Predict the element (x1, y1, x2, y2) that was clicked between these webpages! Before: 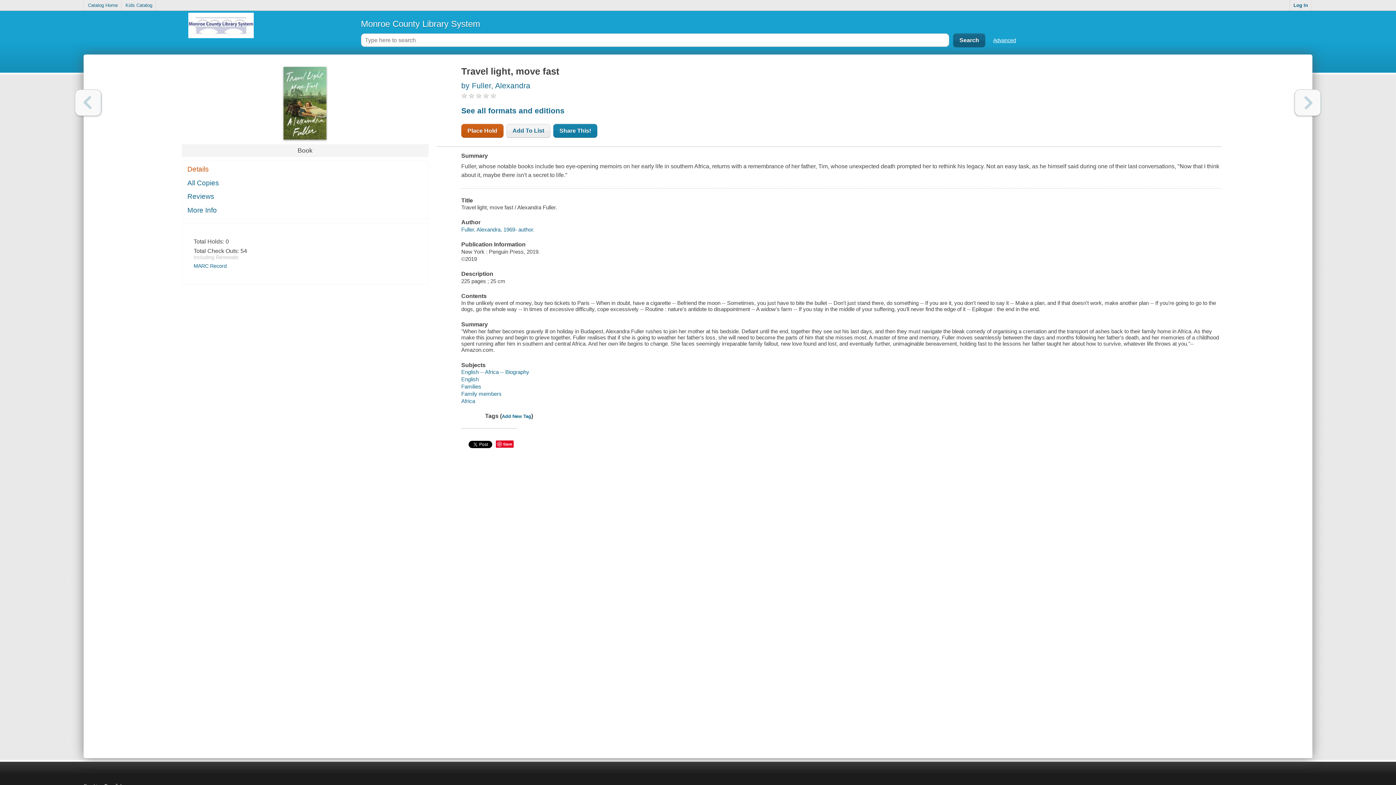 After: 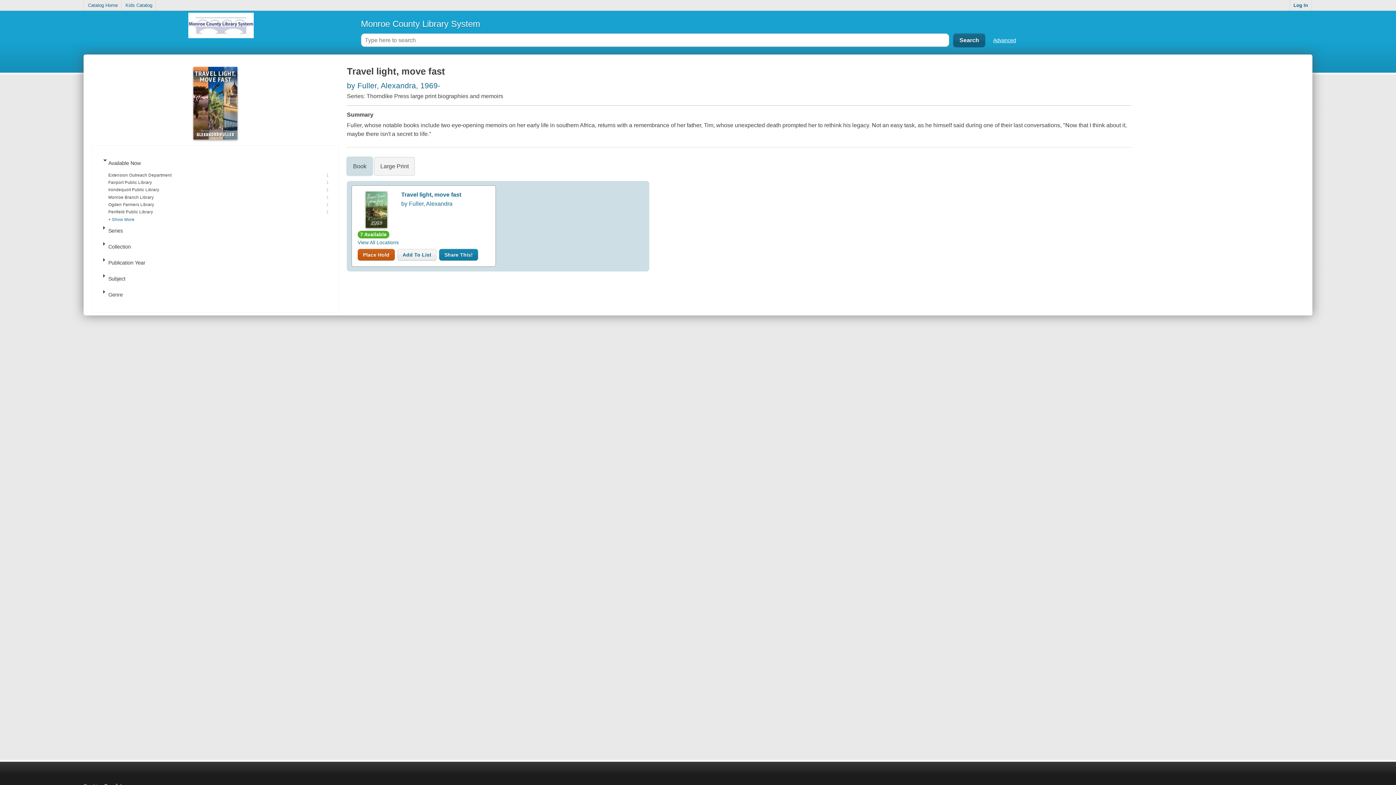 Action: bbox: (461, 106, 564, 114) label: See all formats and editions